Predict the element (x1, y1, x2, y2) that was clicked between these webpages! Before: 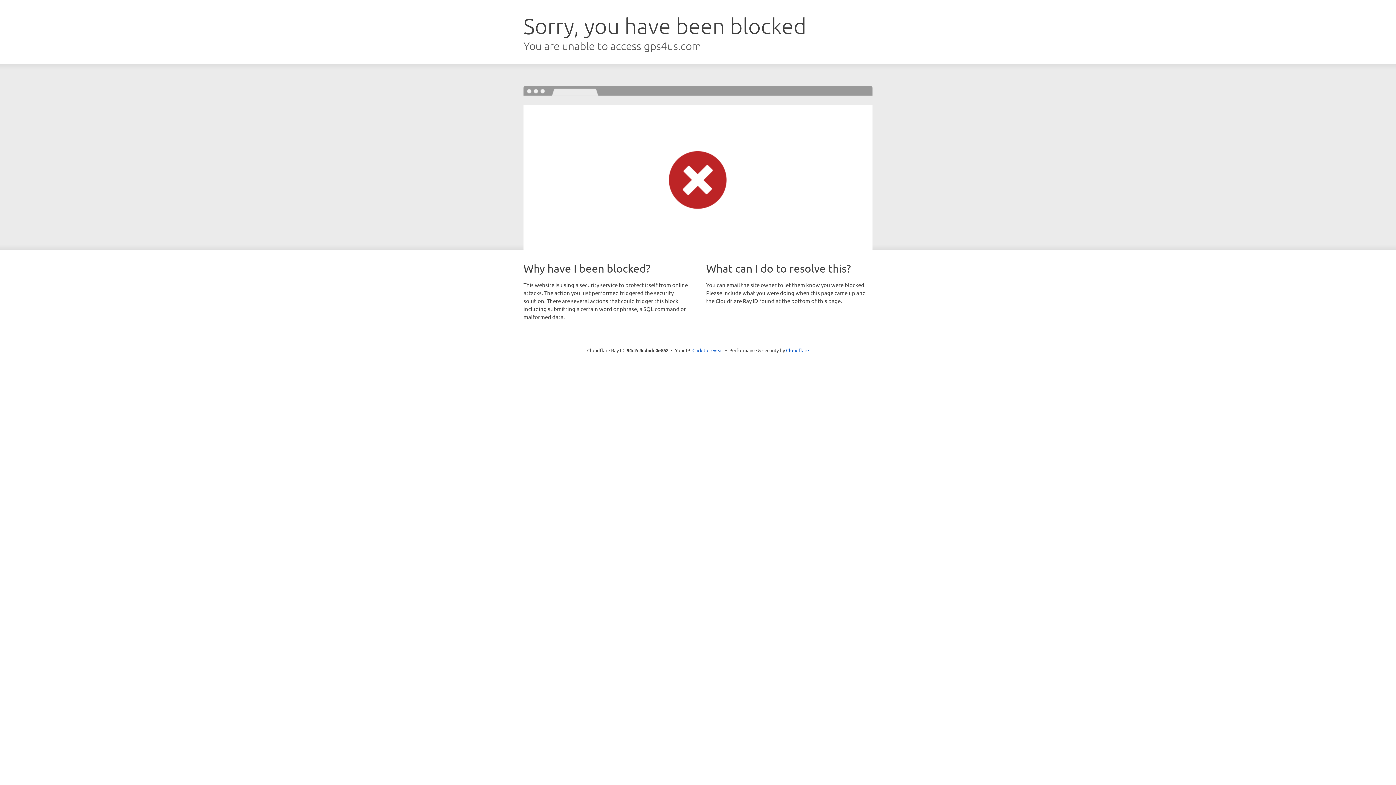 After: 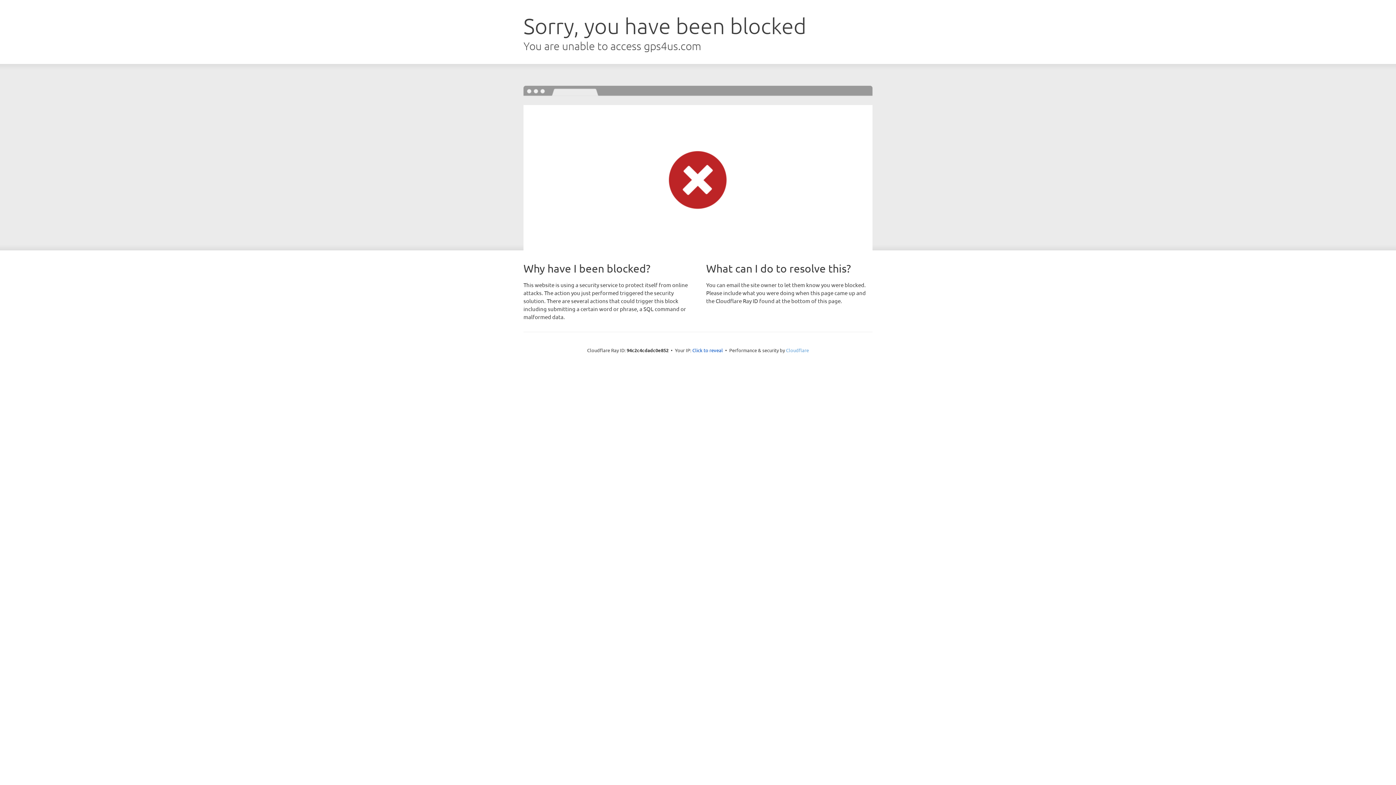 Action: label: Cloudflare bbox: (786, 347, 809, 353)